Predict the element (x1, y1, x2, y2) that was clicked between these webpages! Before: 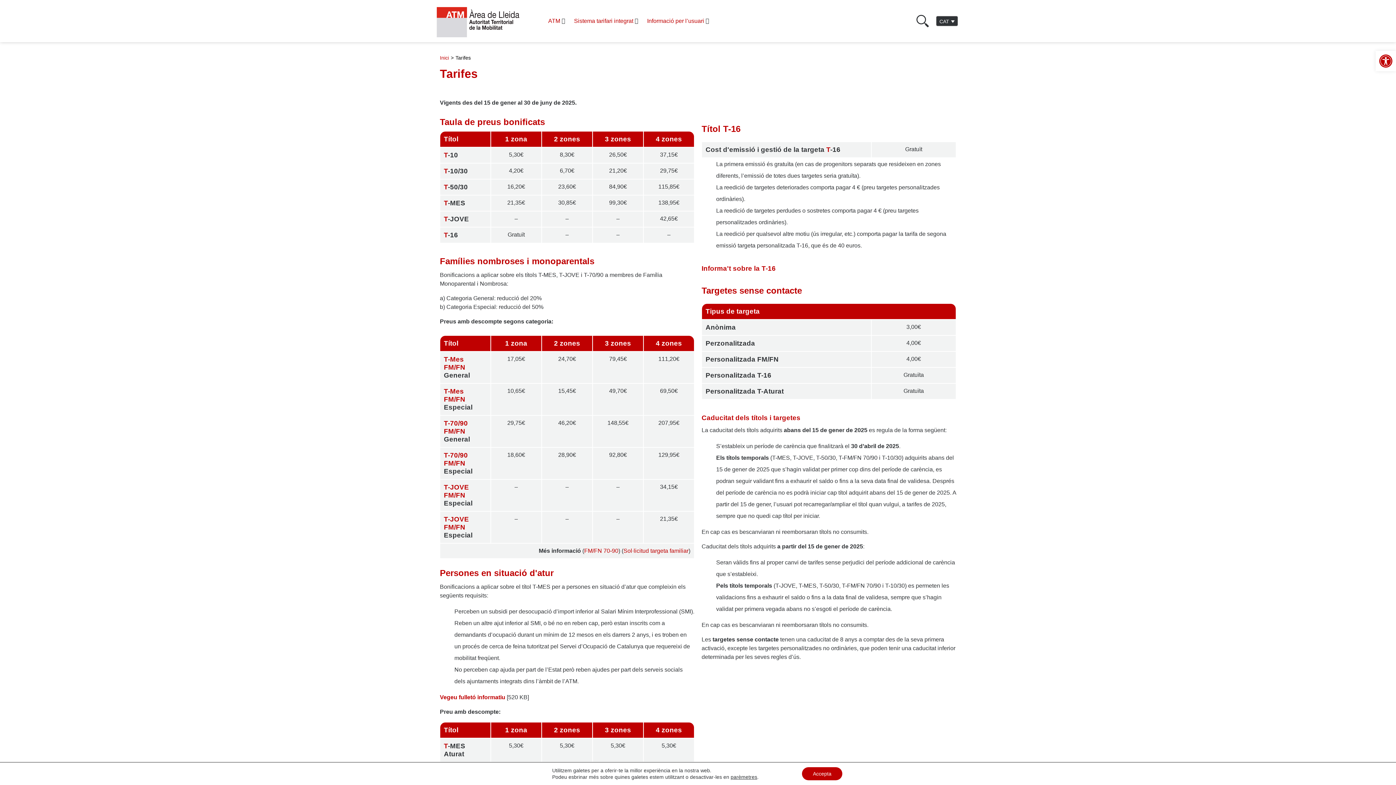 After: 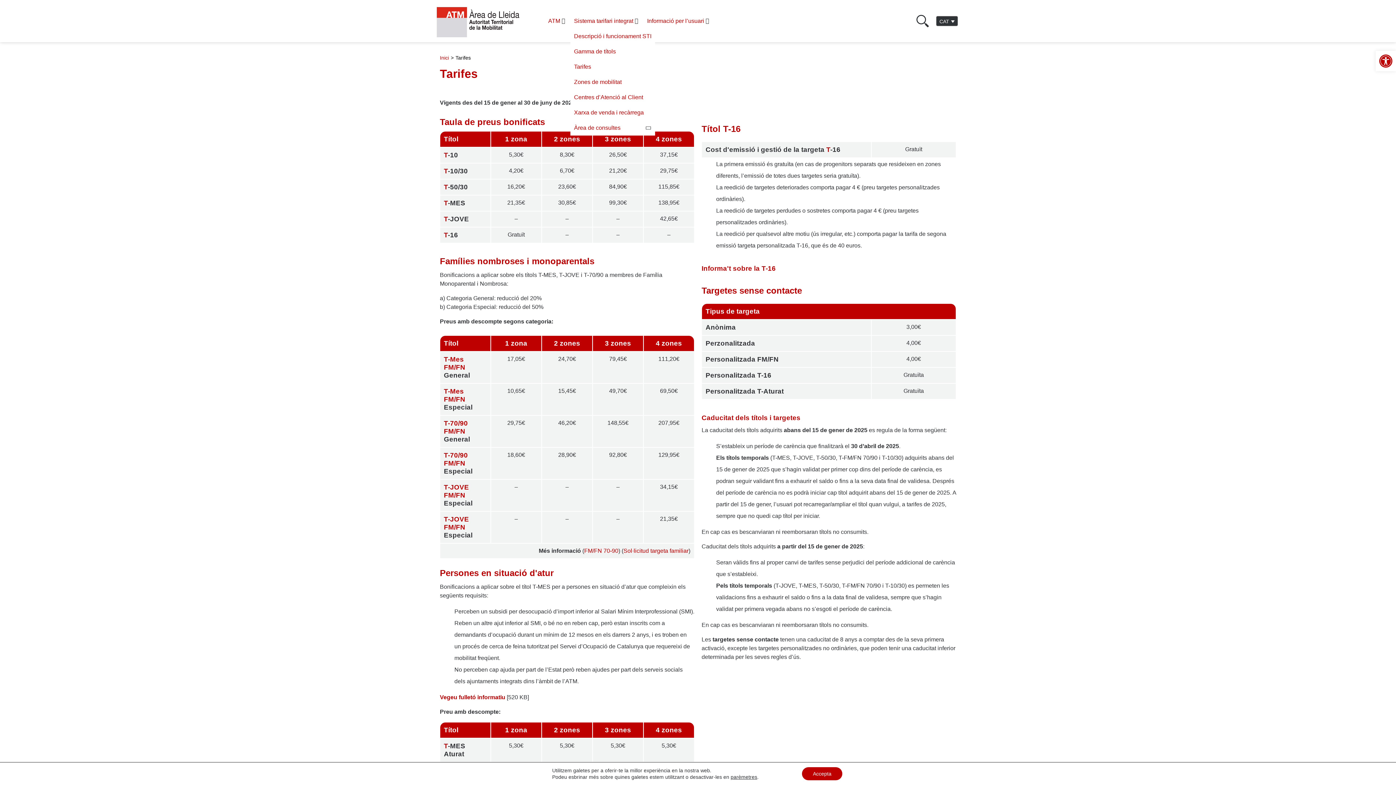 Action: bbox: (574, 15, 633, 26) label: Sistema tarifari integrat